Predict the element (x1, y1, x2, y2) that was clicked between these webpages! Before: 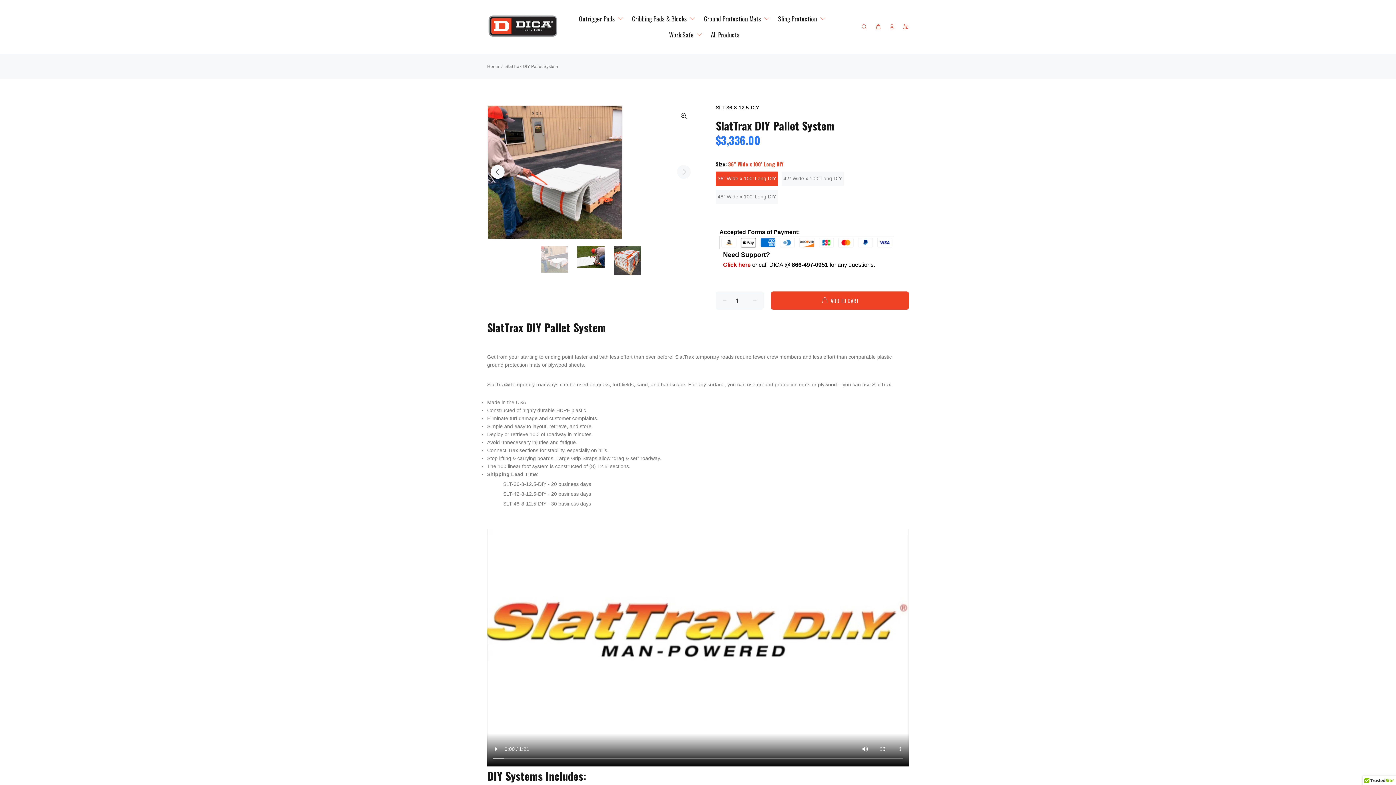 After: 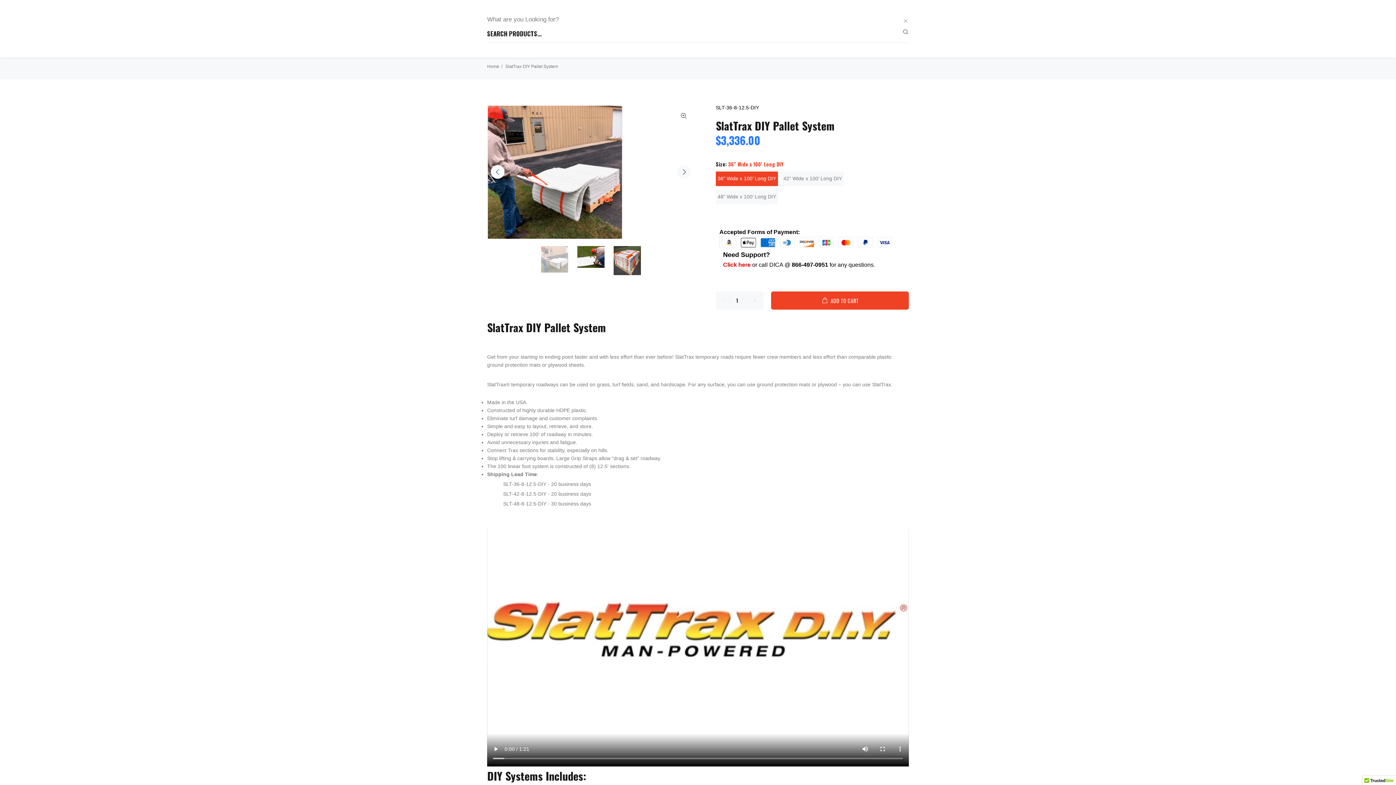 Action: bbox: (861, 19, 870, 34)